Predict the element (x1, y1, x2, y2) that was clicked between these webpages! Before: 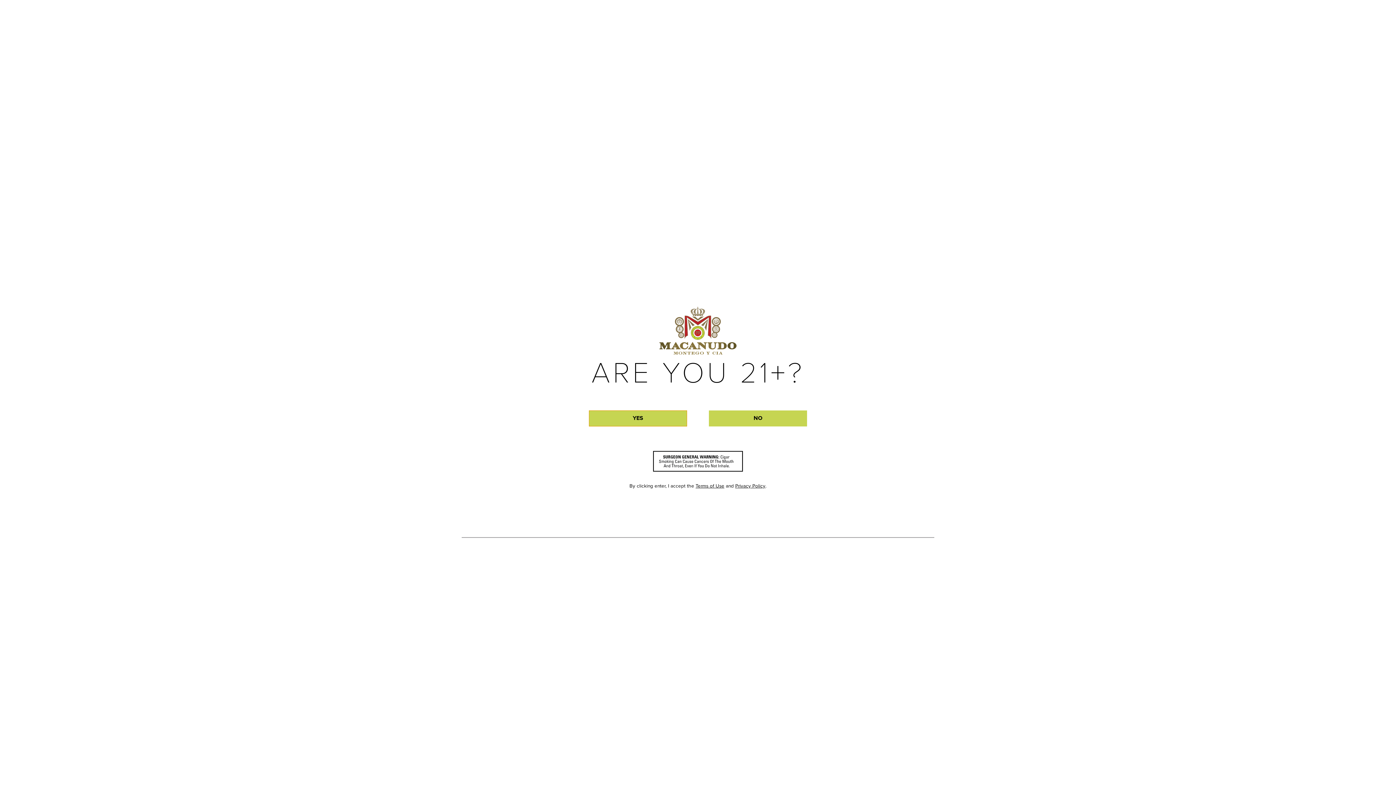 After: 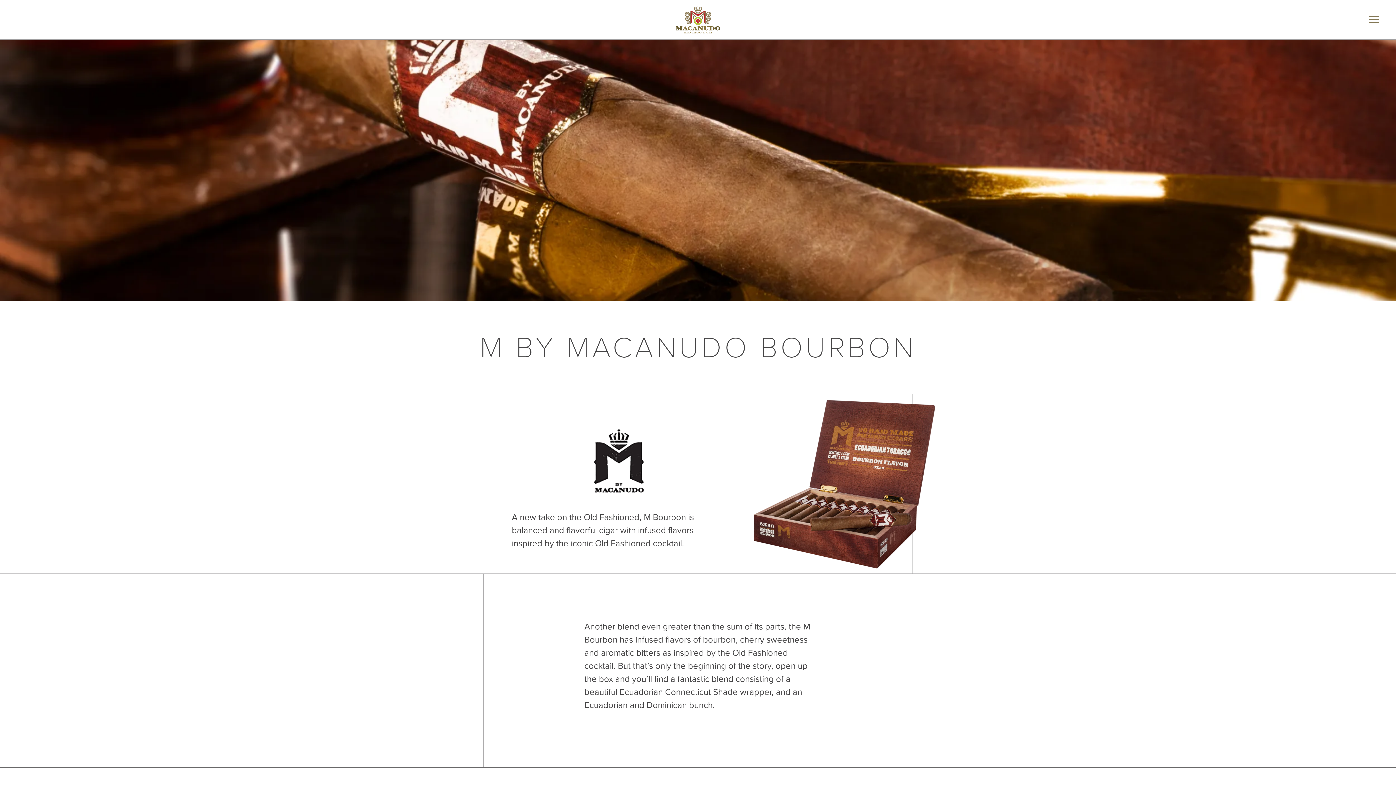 Action: label: YES bbox: (589, 410, 687, 426)